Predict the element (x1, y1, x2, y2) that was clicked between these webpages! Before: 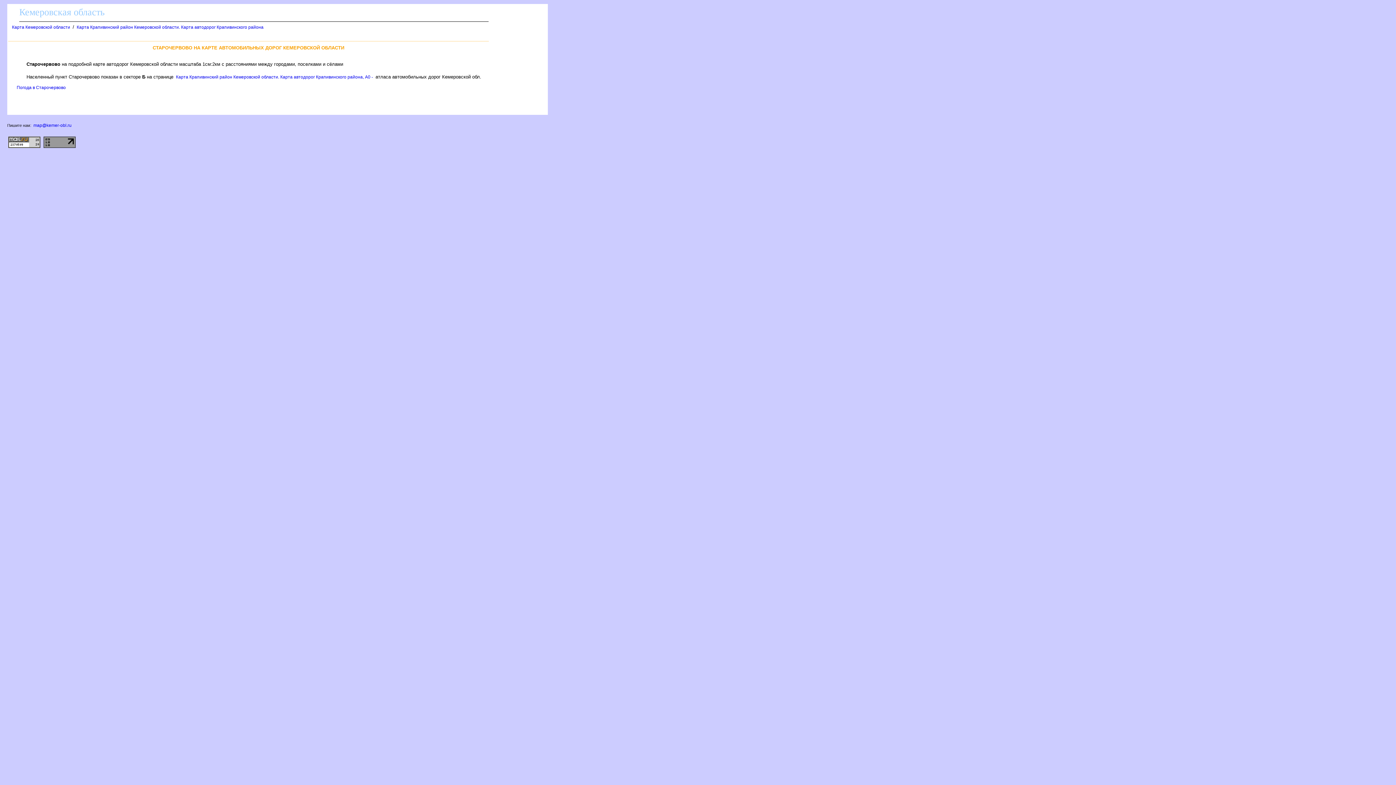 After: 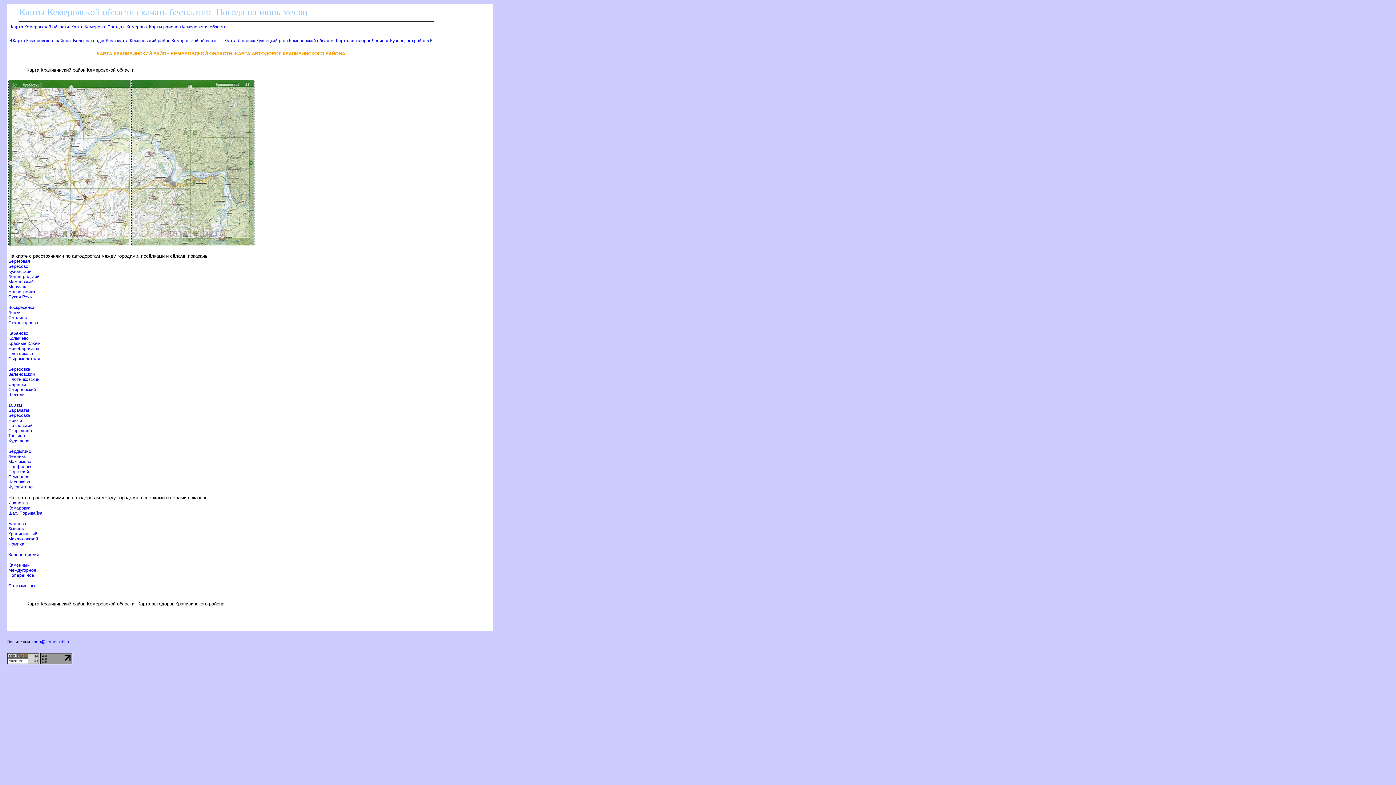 Action: bbox: (76, 24, 263, 29) label: Карта Крапивинский район Кемеровской области. Карта автодорог Крапивинского района